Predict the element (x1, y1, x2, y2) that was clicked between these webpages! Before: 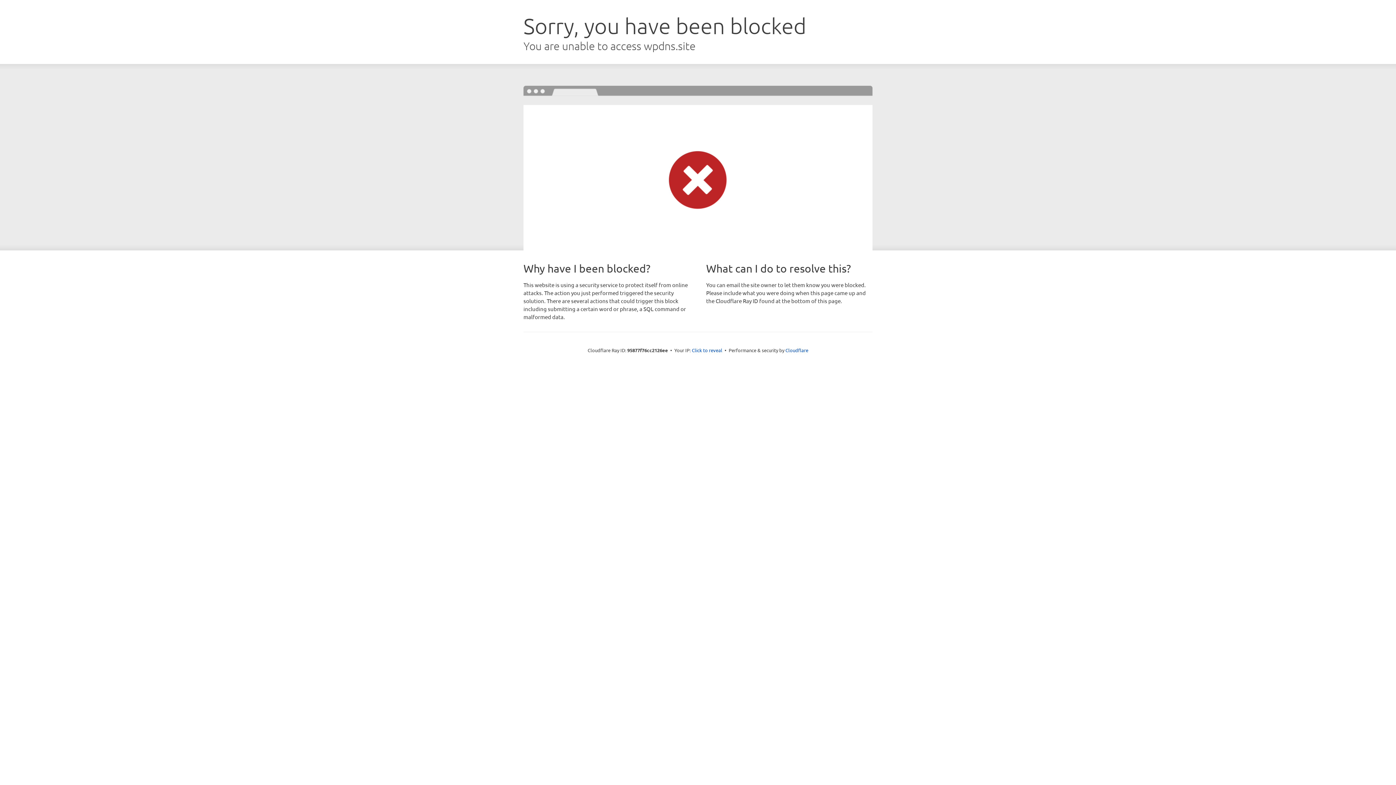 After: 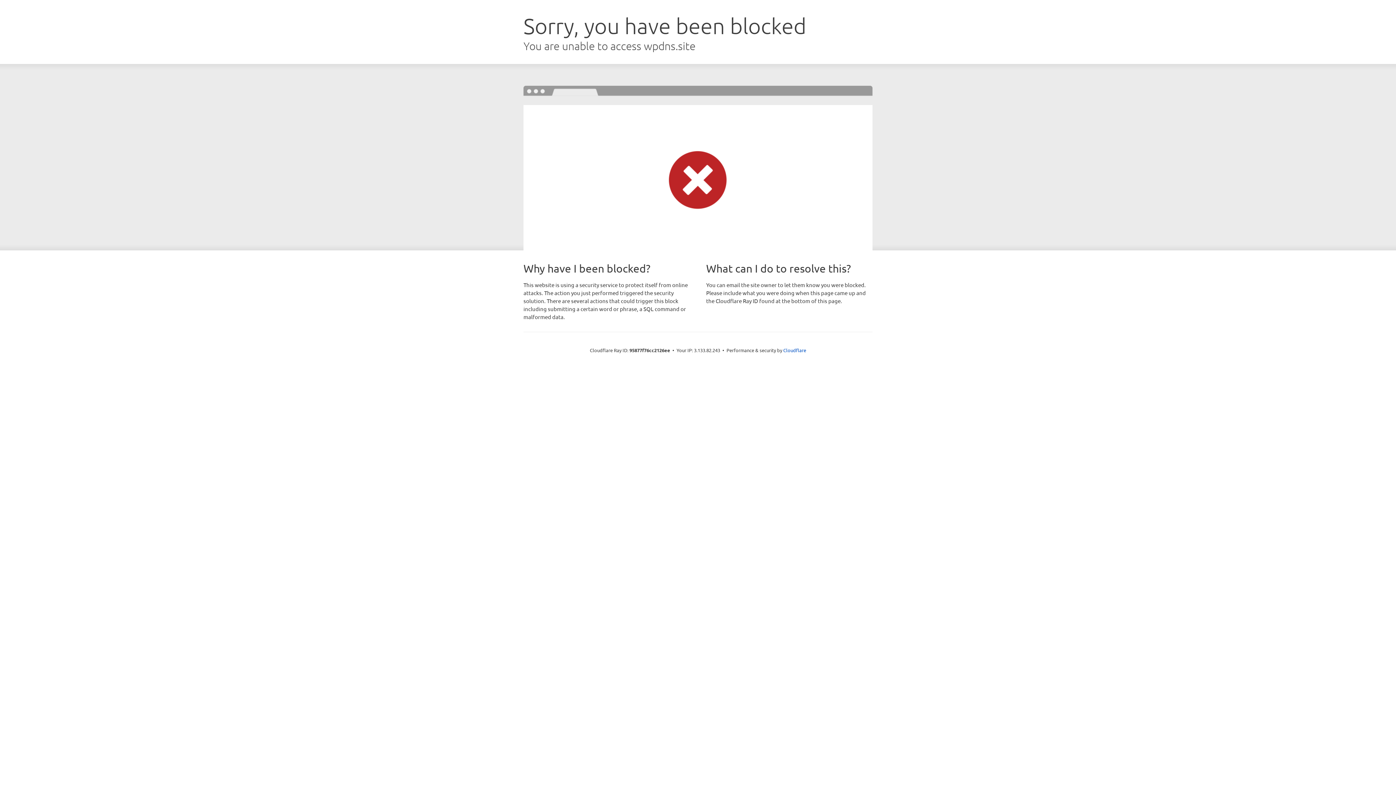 Action: bbox: (692, 346, 722, 353) label: Click to reveal